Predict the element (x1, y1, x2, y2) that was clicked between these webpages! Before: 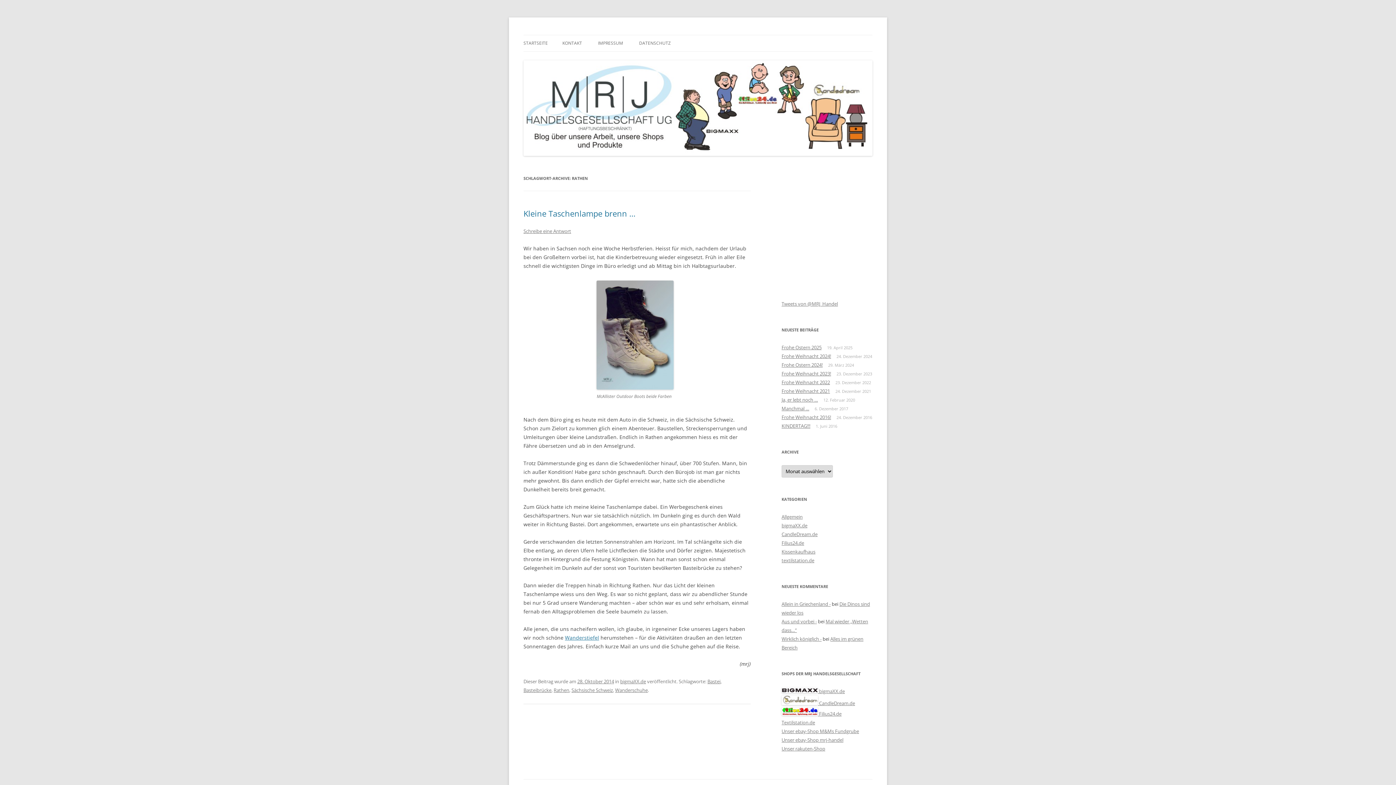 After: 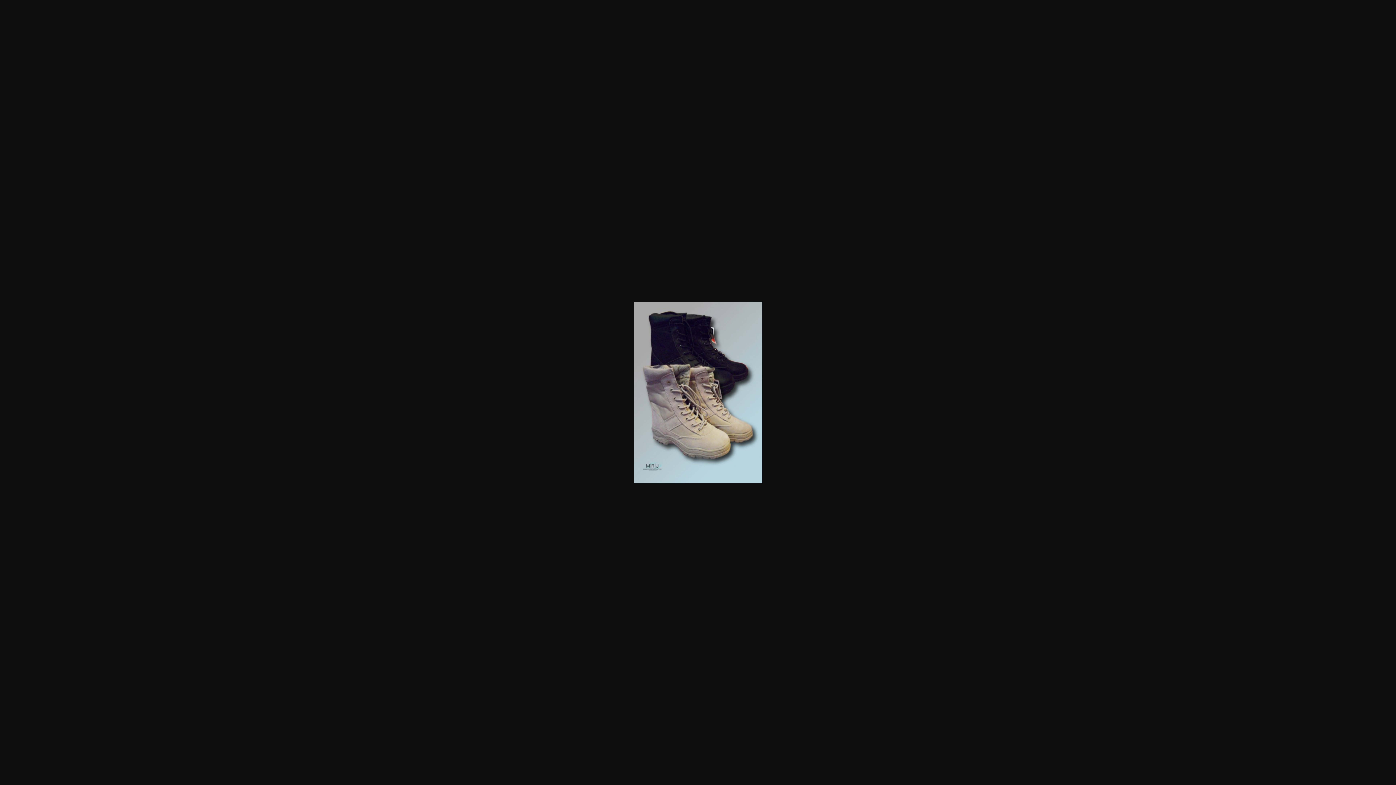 Action: bbox: (596, 384, 673, 391)